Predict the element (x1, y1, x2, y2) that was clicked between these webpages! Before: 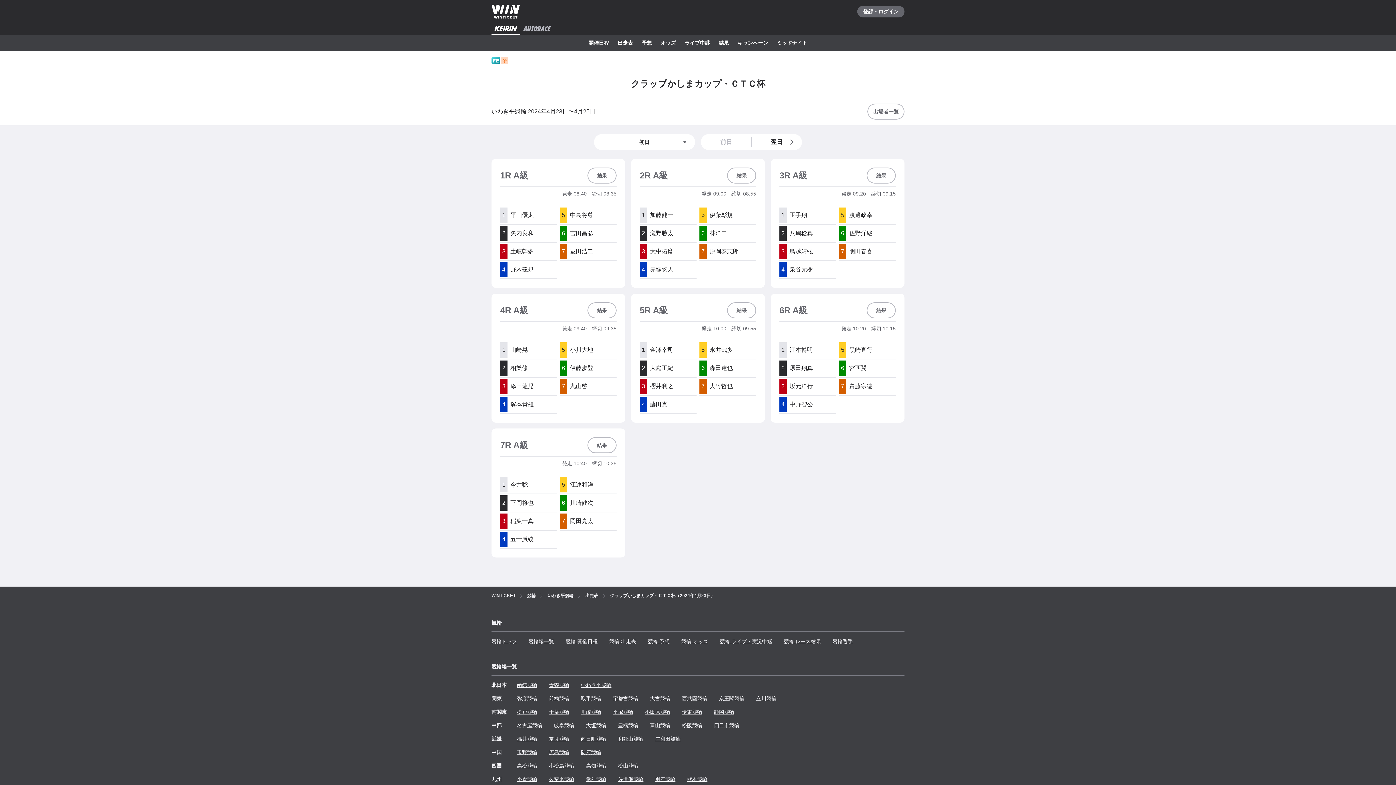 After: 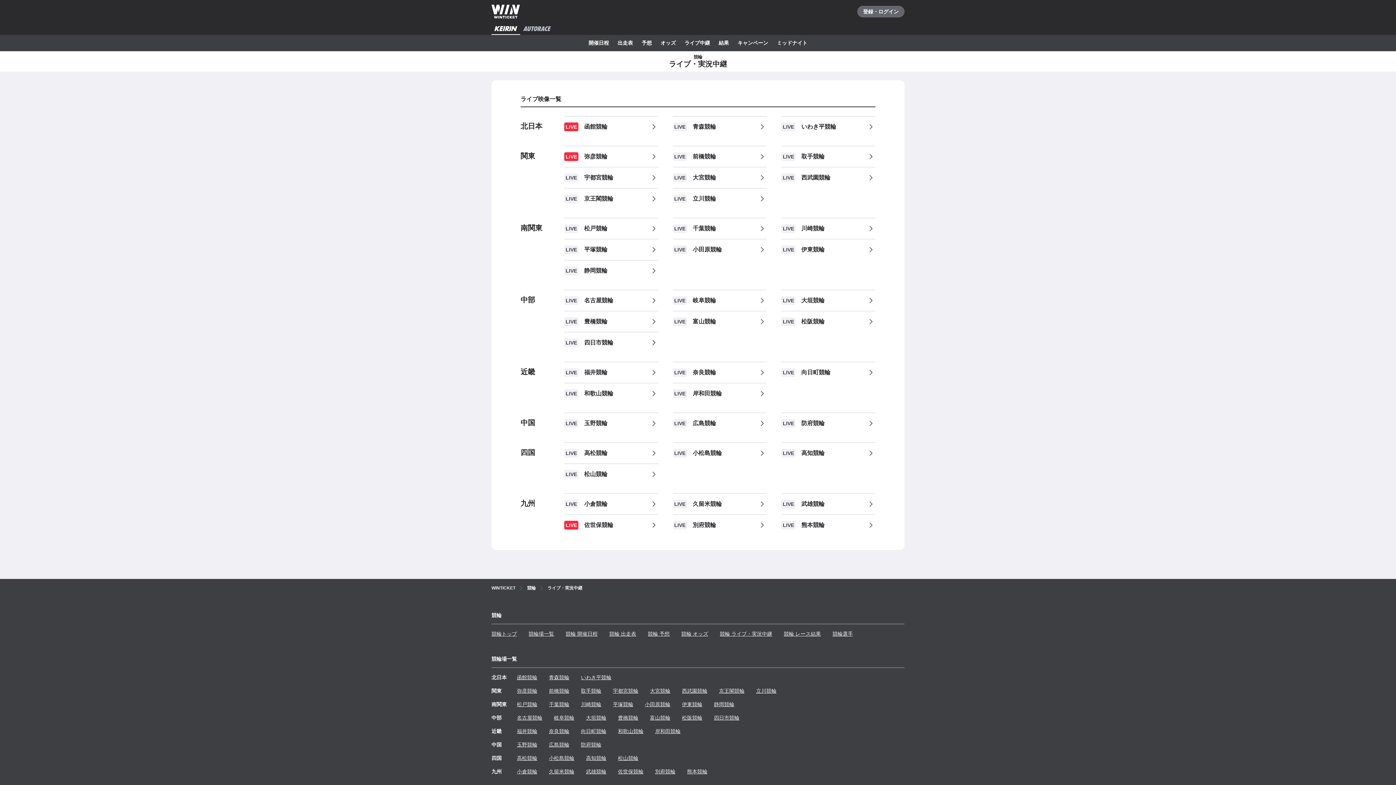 Action: label: ライブ中継 bbox: (681, 34, 713, 51)